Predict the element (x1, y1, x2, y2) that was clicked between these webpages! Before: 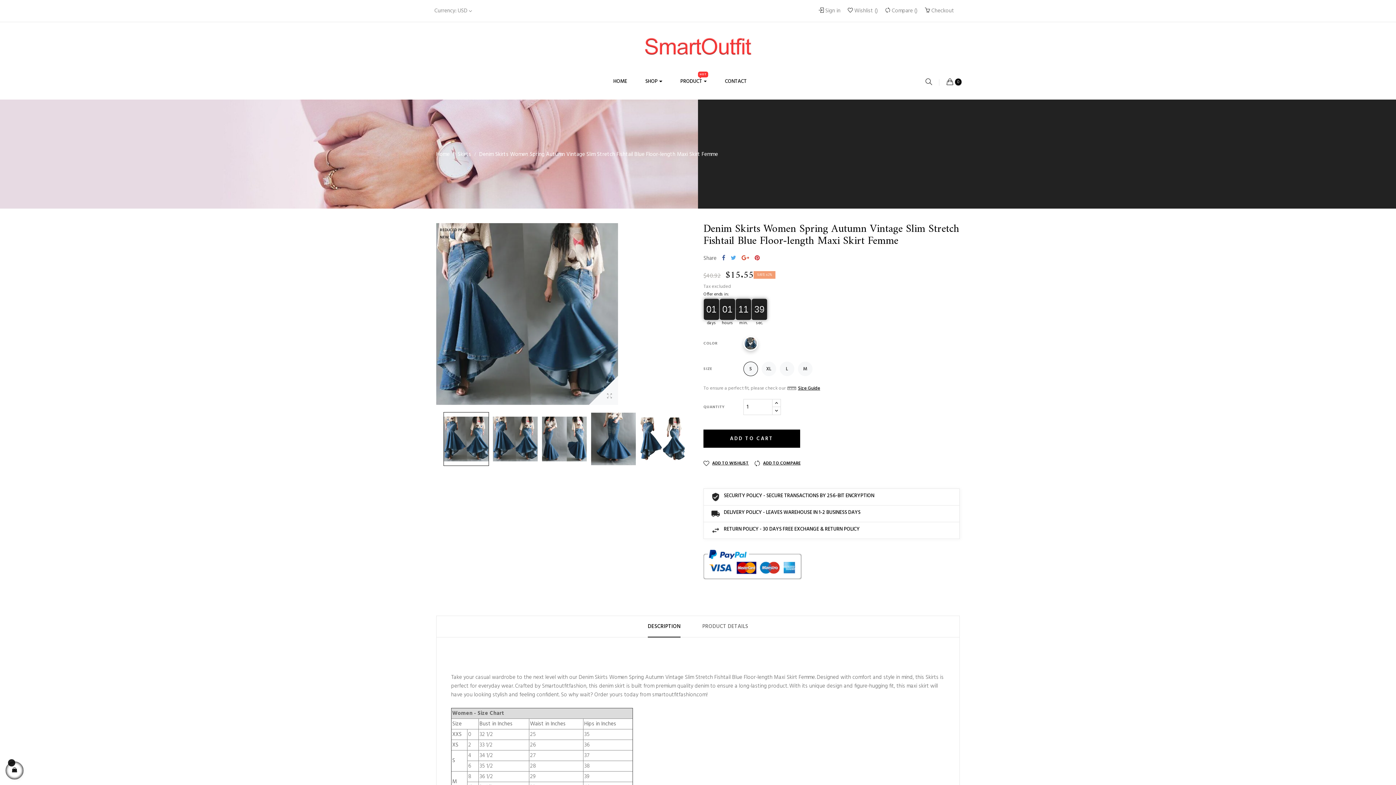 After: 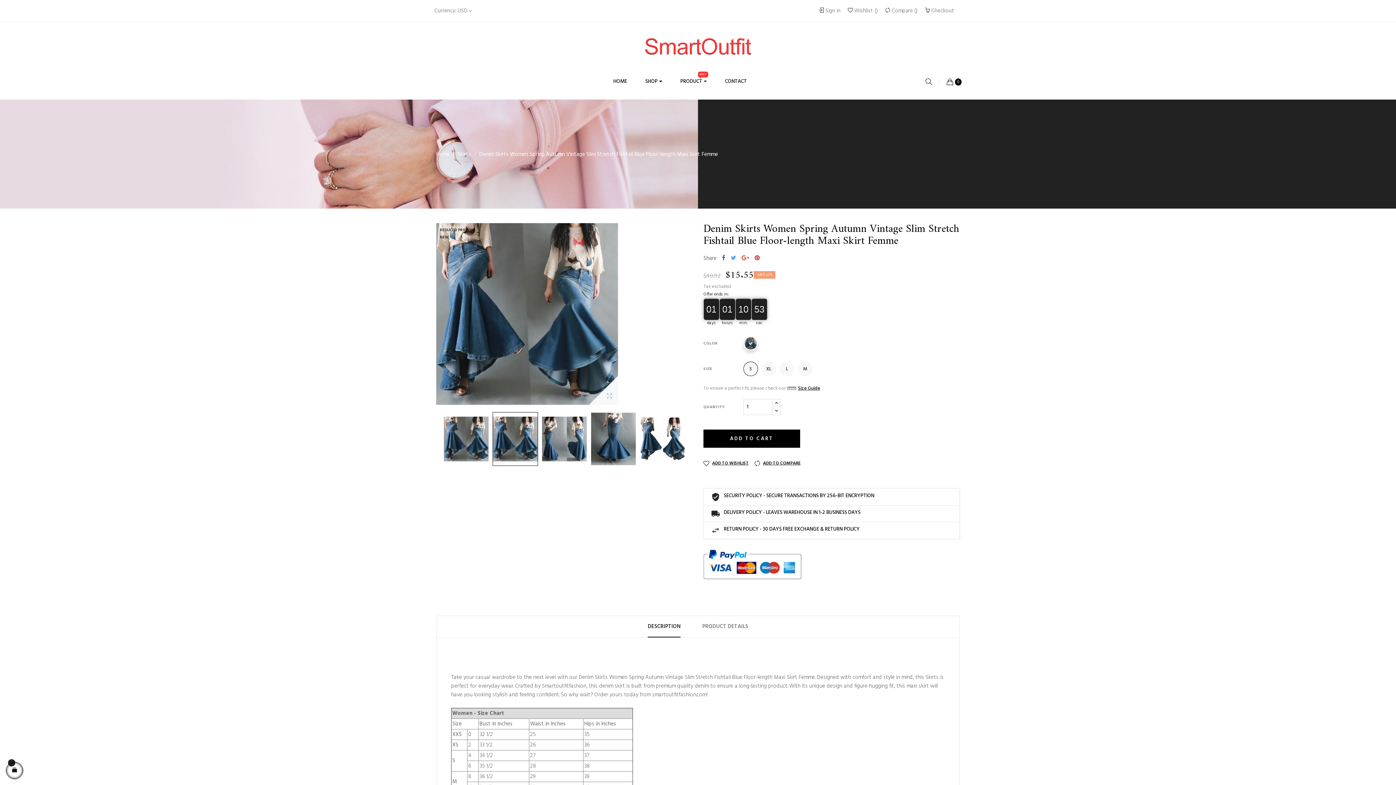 Action: bbox: (492, 434, 538, 443)